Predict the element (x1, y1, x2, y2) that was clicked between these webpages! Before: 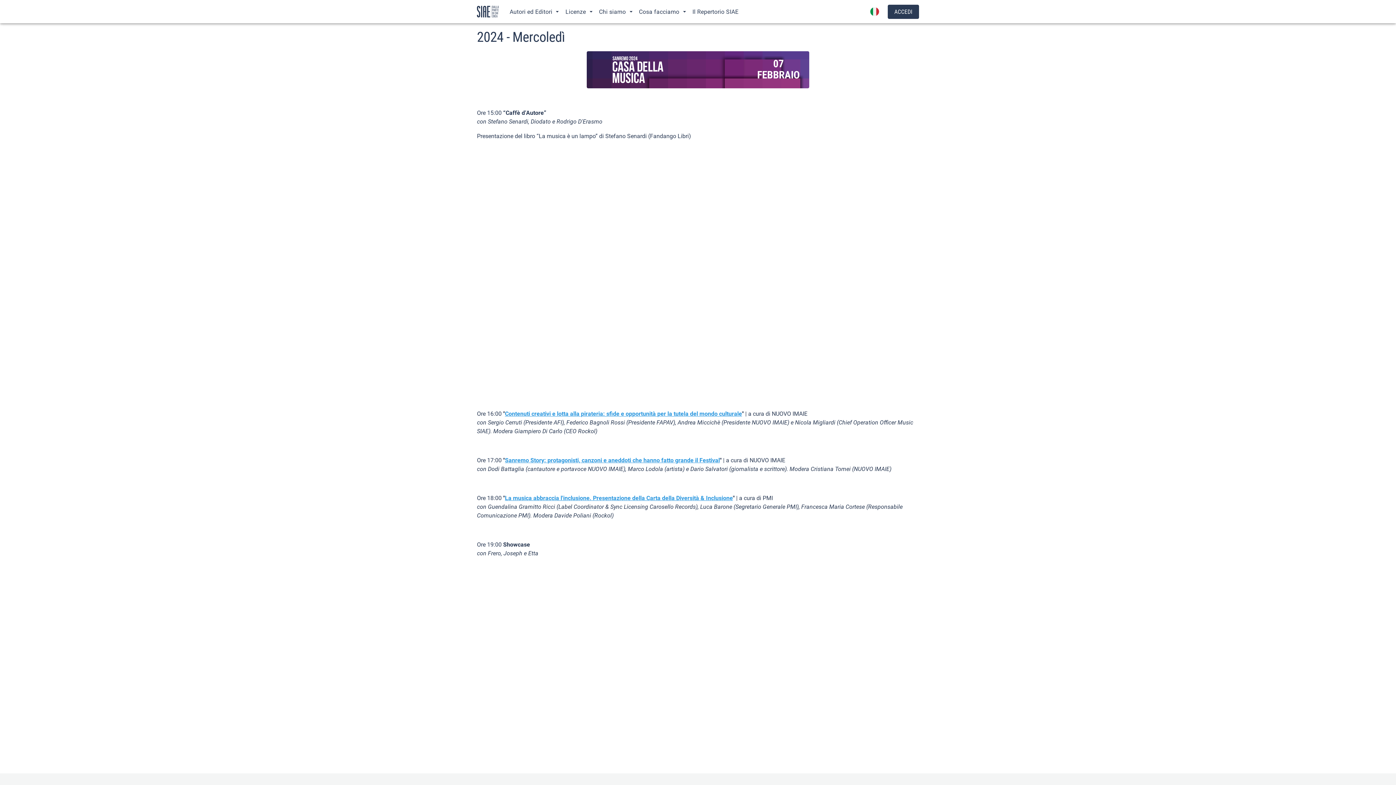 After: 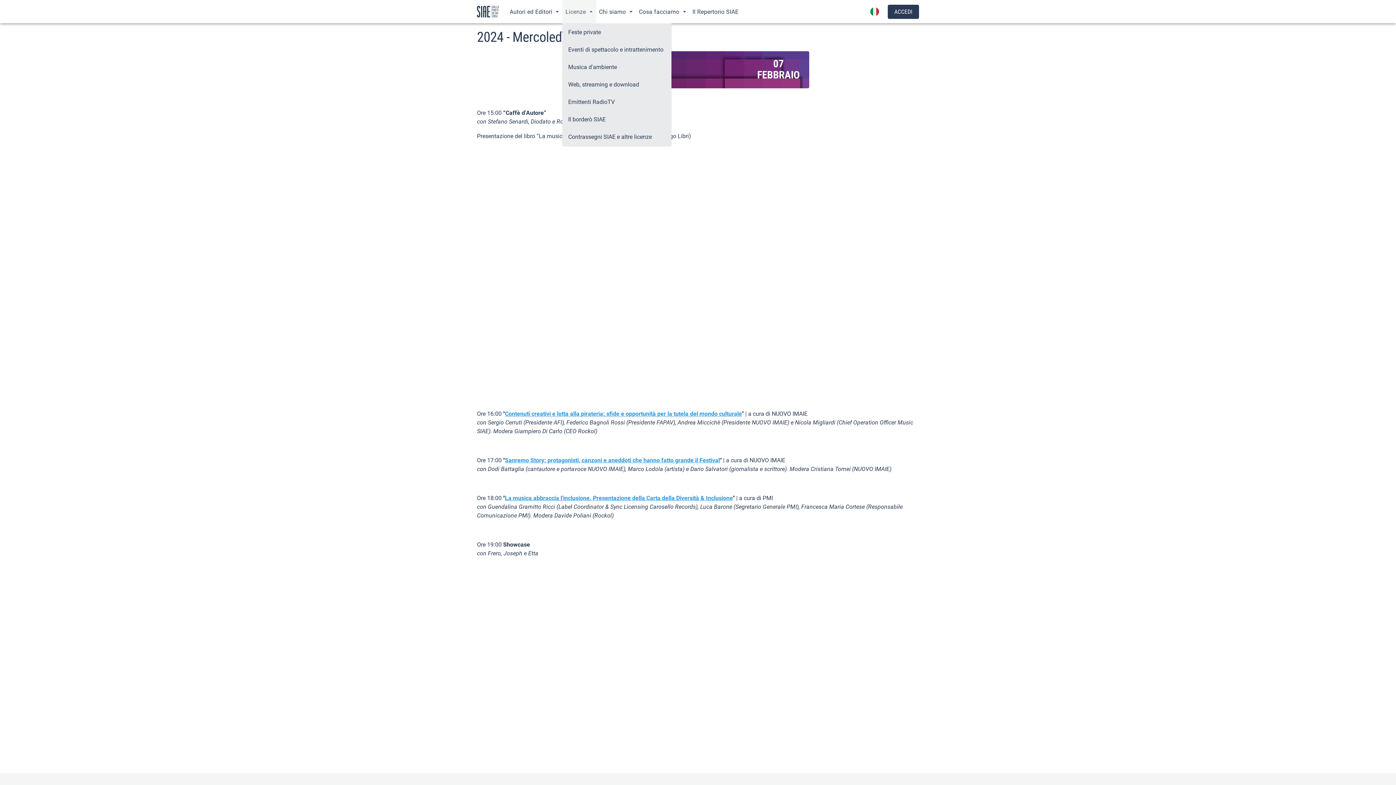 Action: bbox: (562, 0, 596, 23) label: Licenze